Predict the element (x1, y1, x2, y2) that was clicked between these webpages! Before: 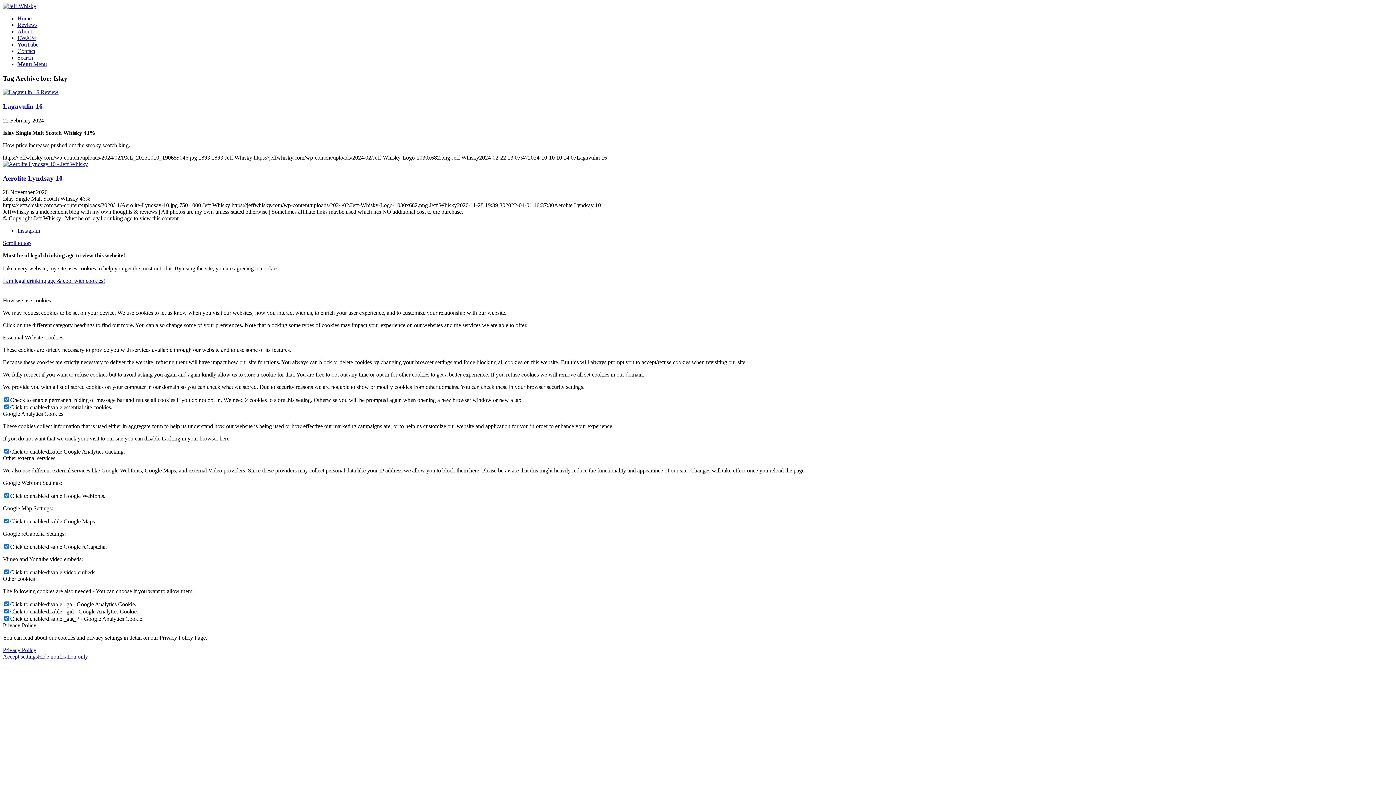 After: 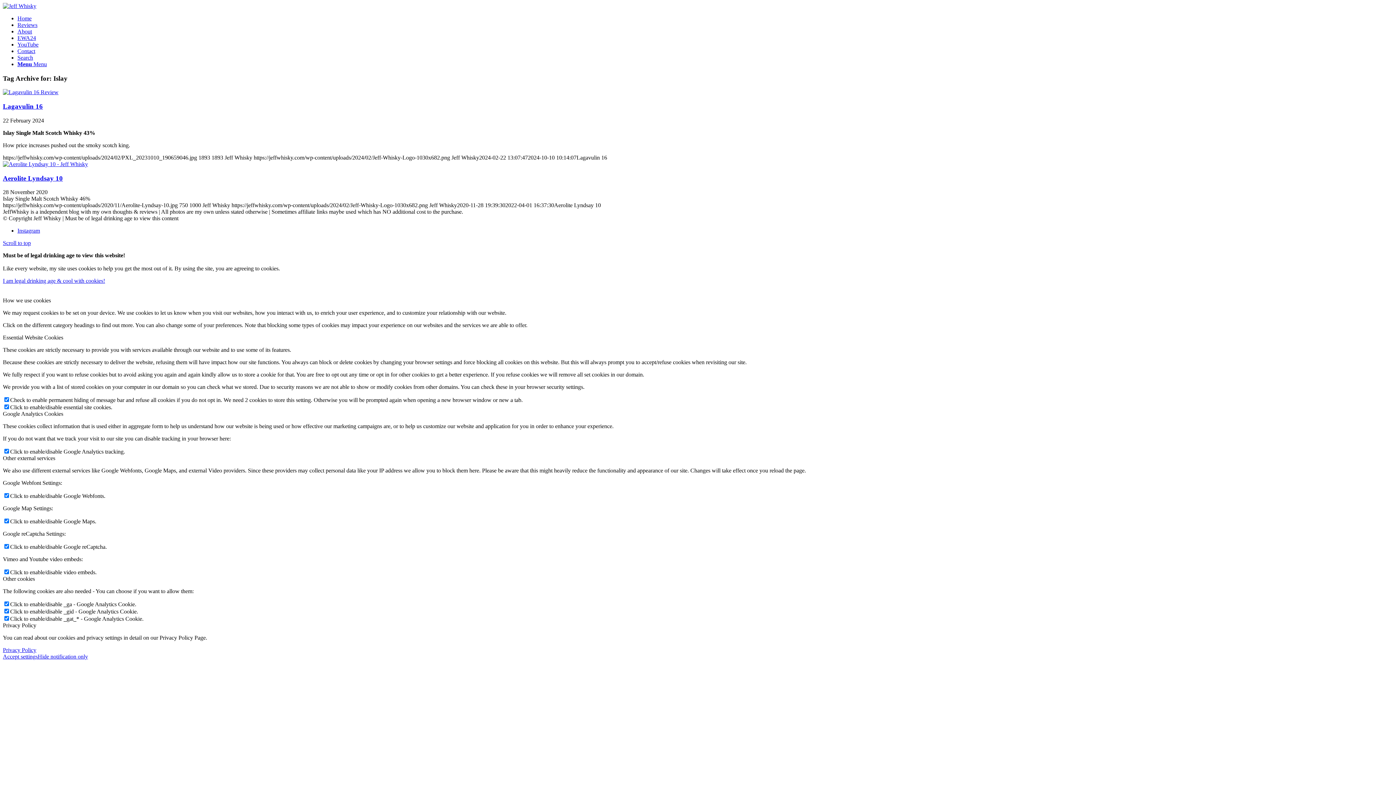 Action: label: Menu bbox: (17, 61, 46, 67)